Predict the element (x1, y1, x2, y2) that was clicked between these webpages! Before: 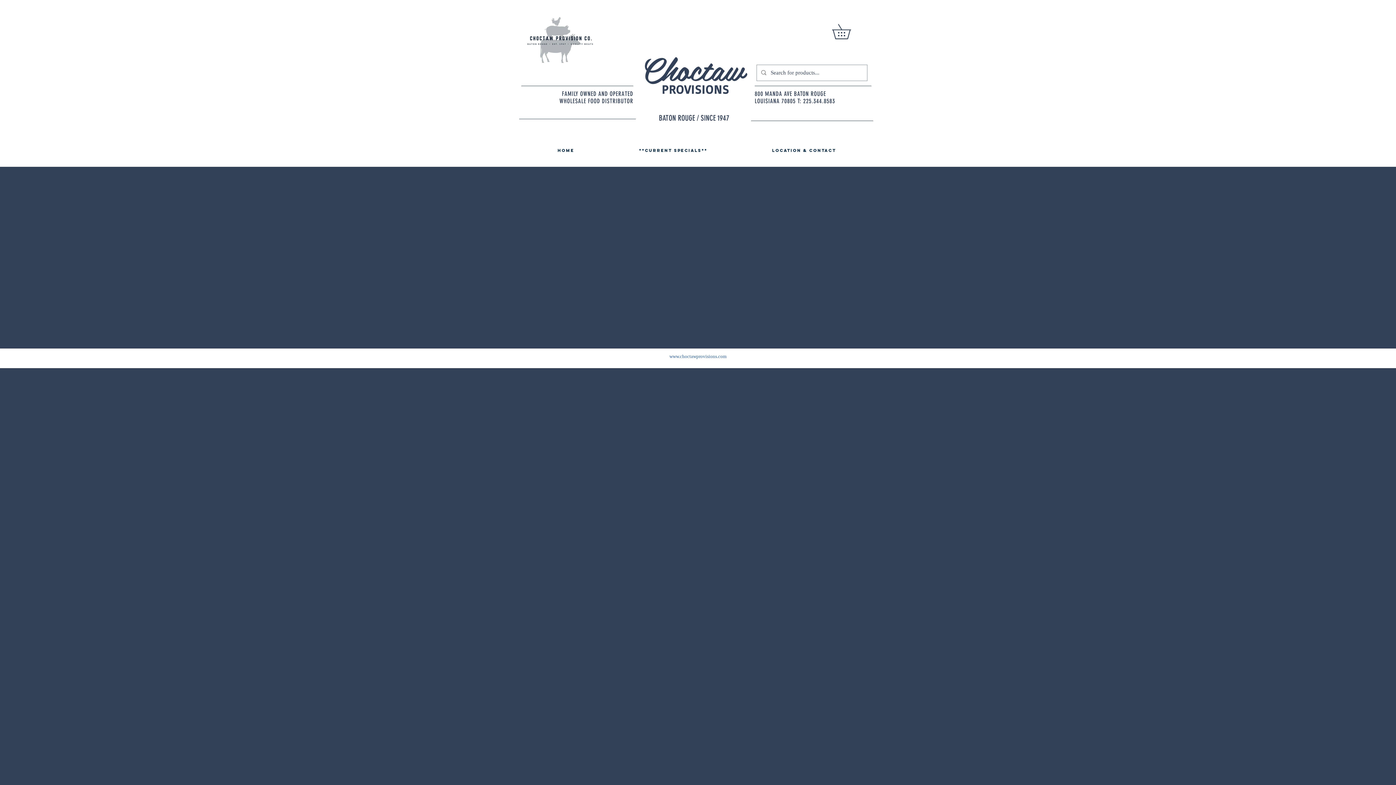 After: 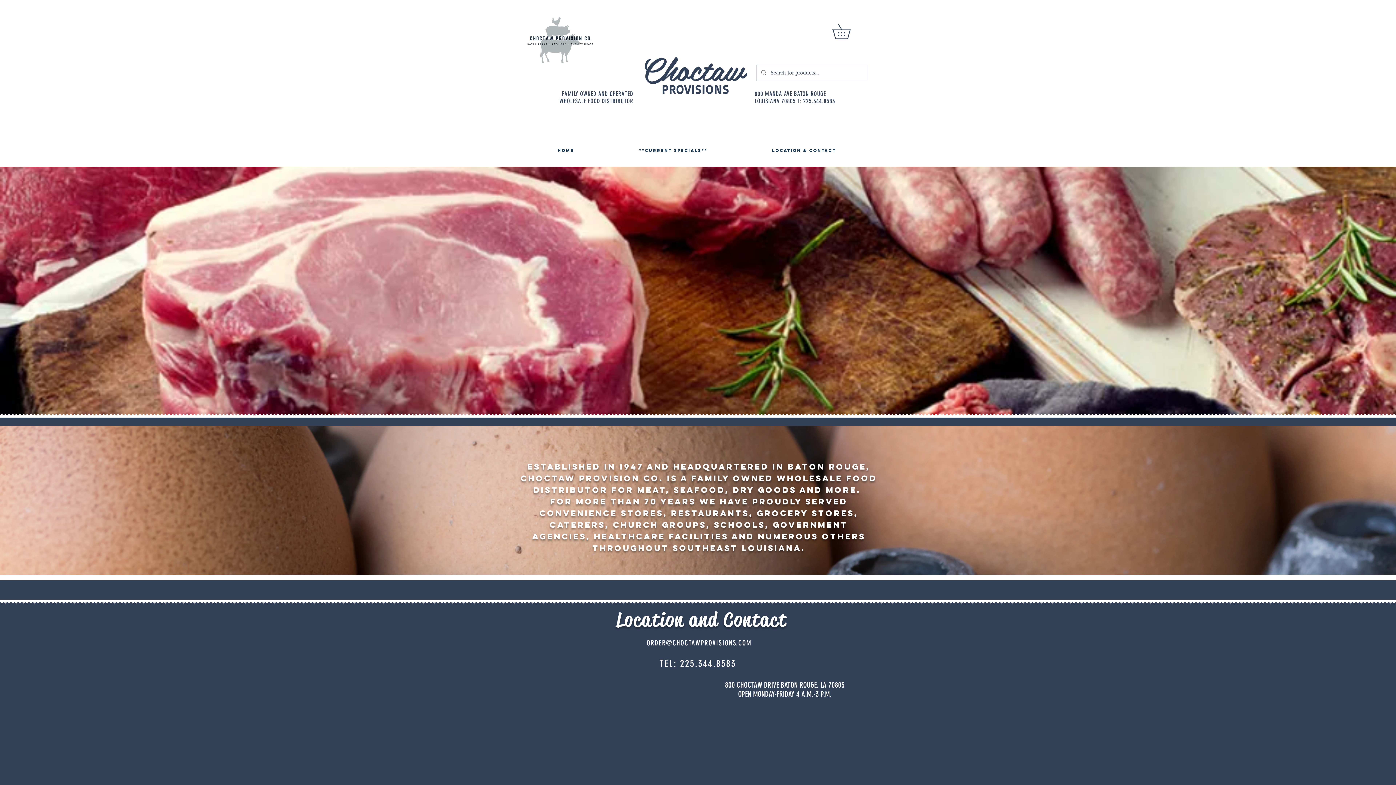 Action: bbox: (641, 42, 744, 93) label: Choctaw